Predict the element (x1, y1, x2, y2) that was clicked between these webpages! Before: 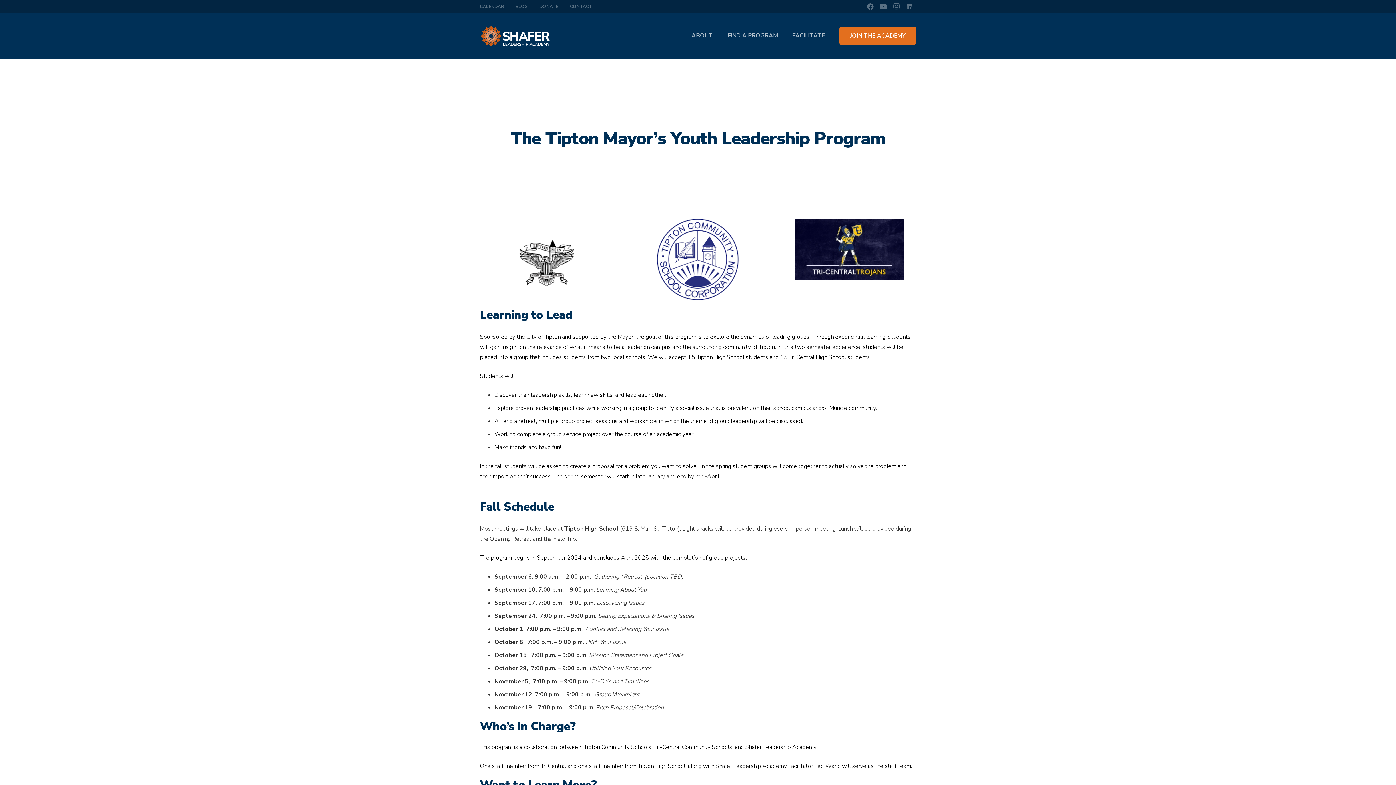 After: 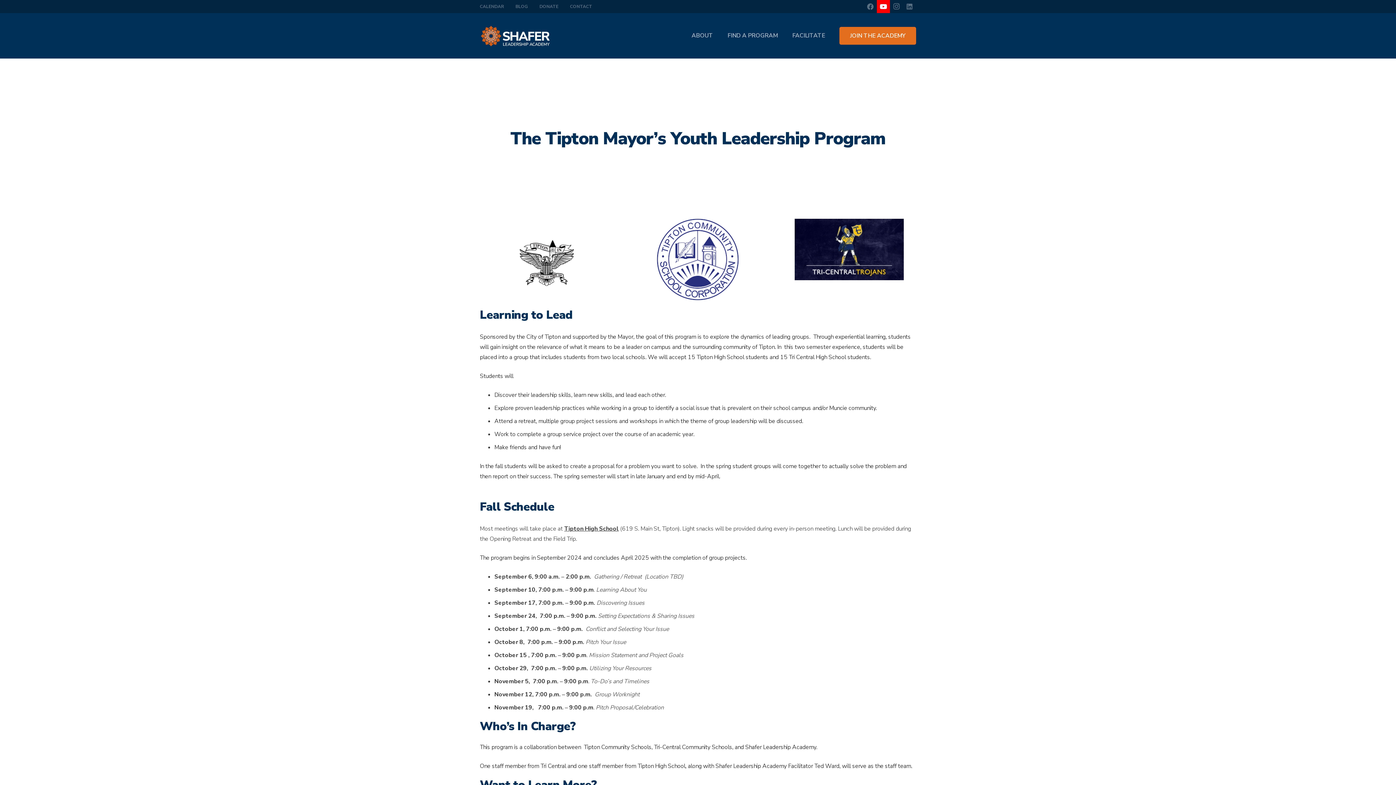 Action: label: YouTube bbox: (877, 0, 890, 13)